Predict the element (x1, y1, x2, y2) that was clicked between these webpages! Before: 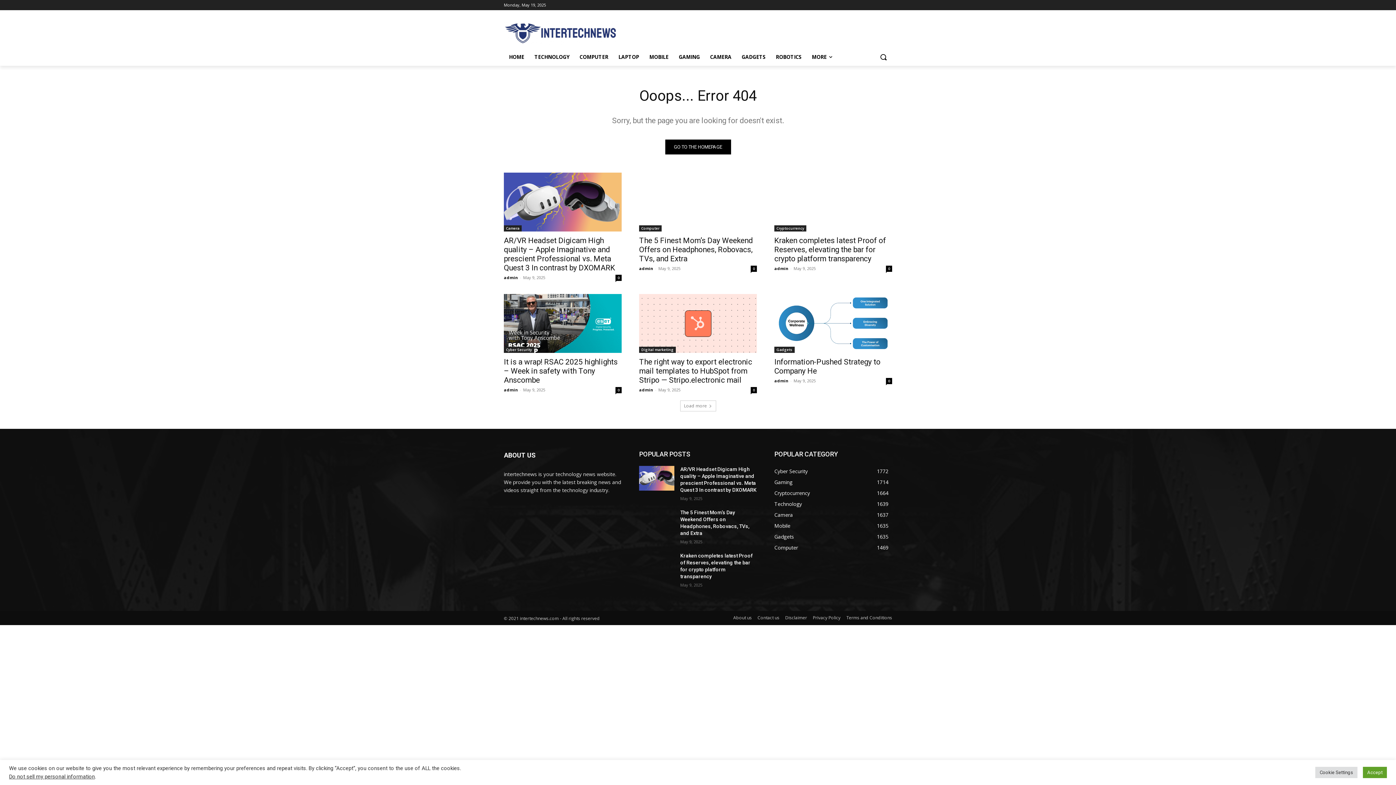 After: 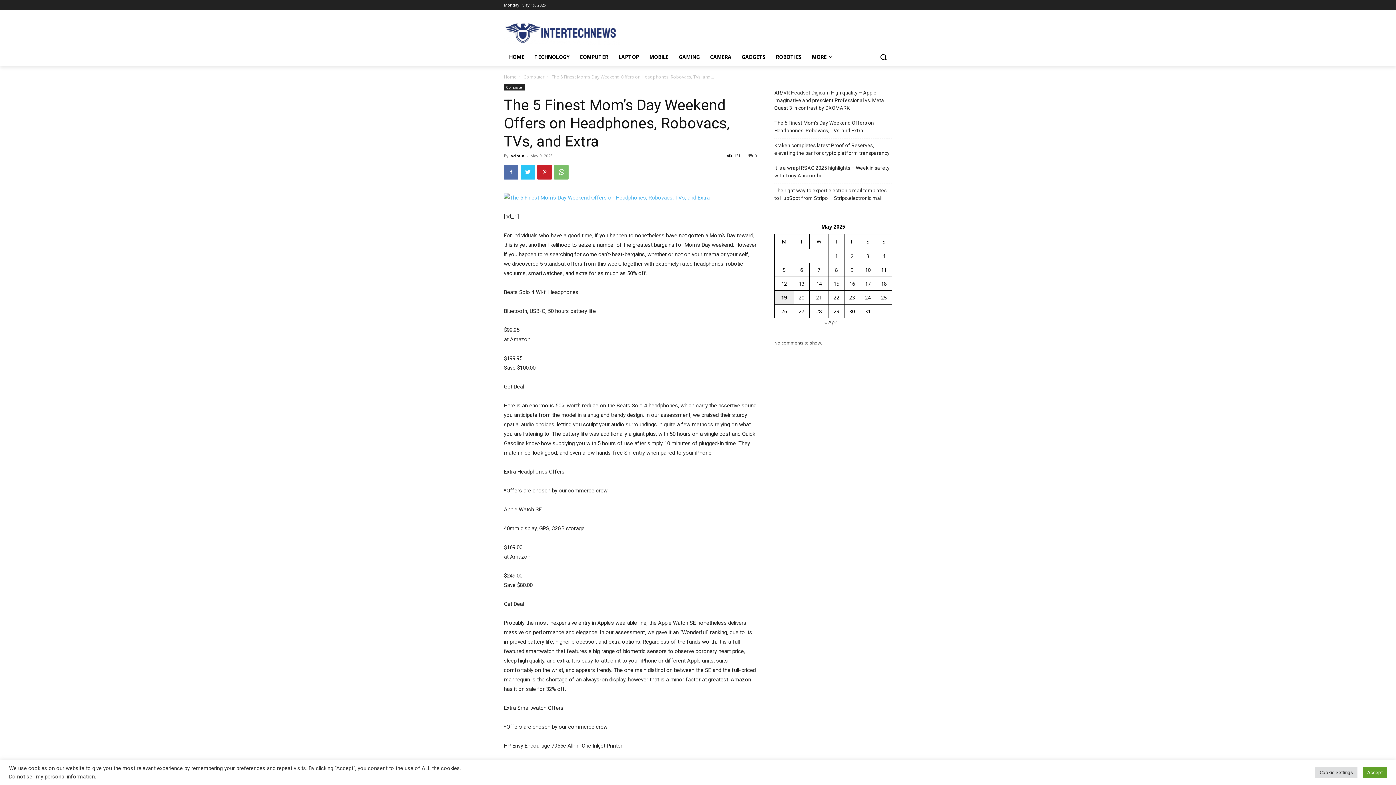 Action: bbox: (639, 236, 753, 263) label: The 5 Finest Mom’s Day Weekend Offers on Headphones, Robovacs, TVs, and Extra